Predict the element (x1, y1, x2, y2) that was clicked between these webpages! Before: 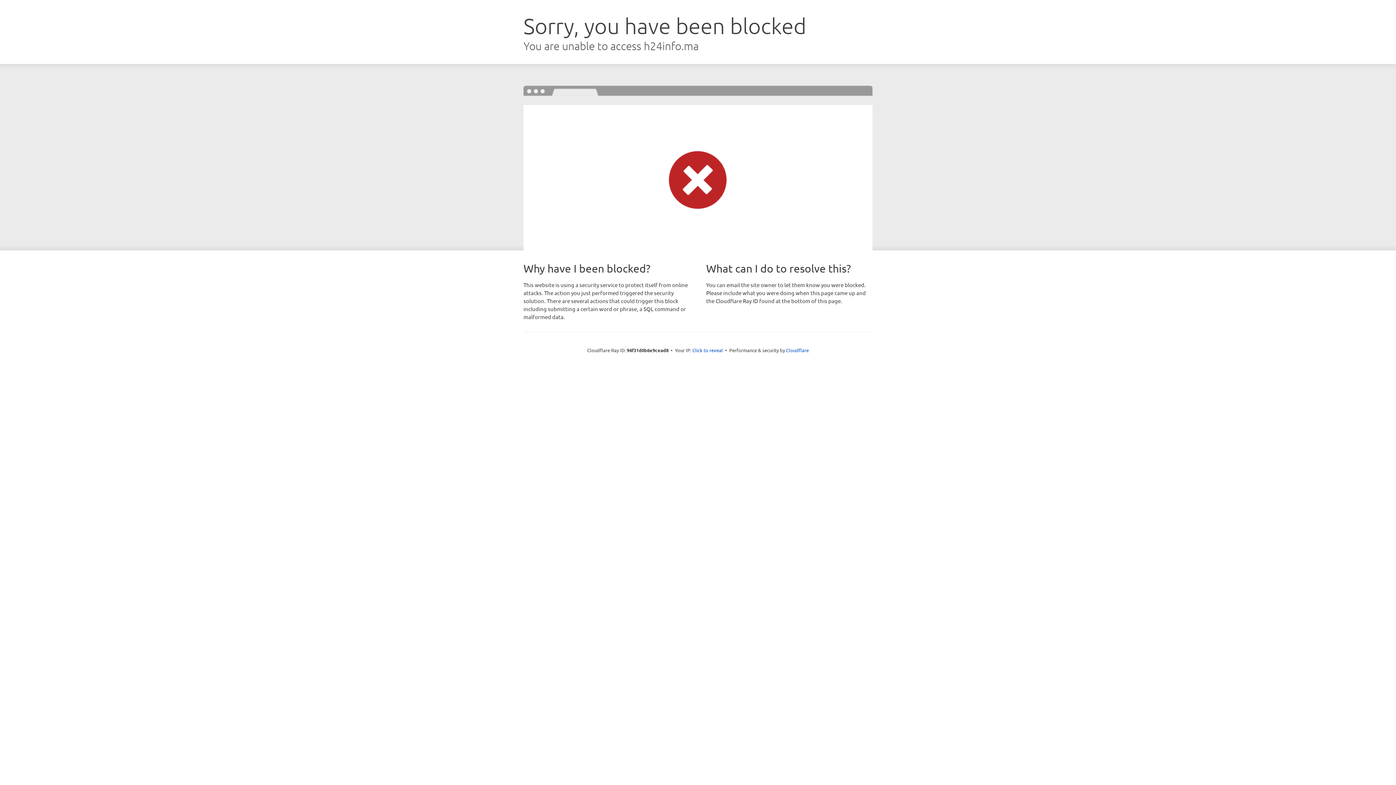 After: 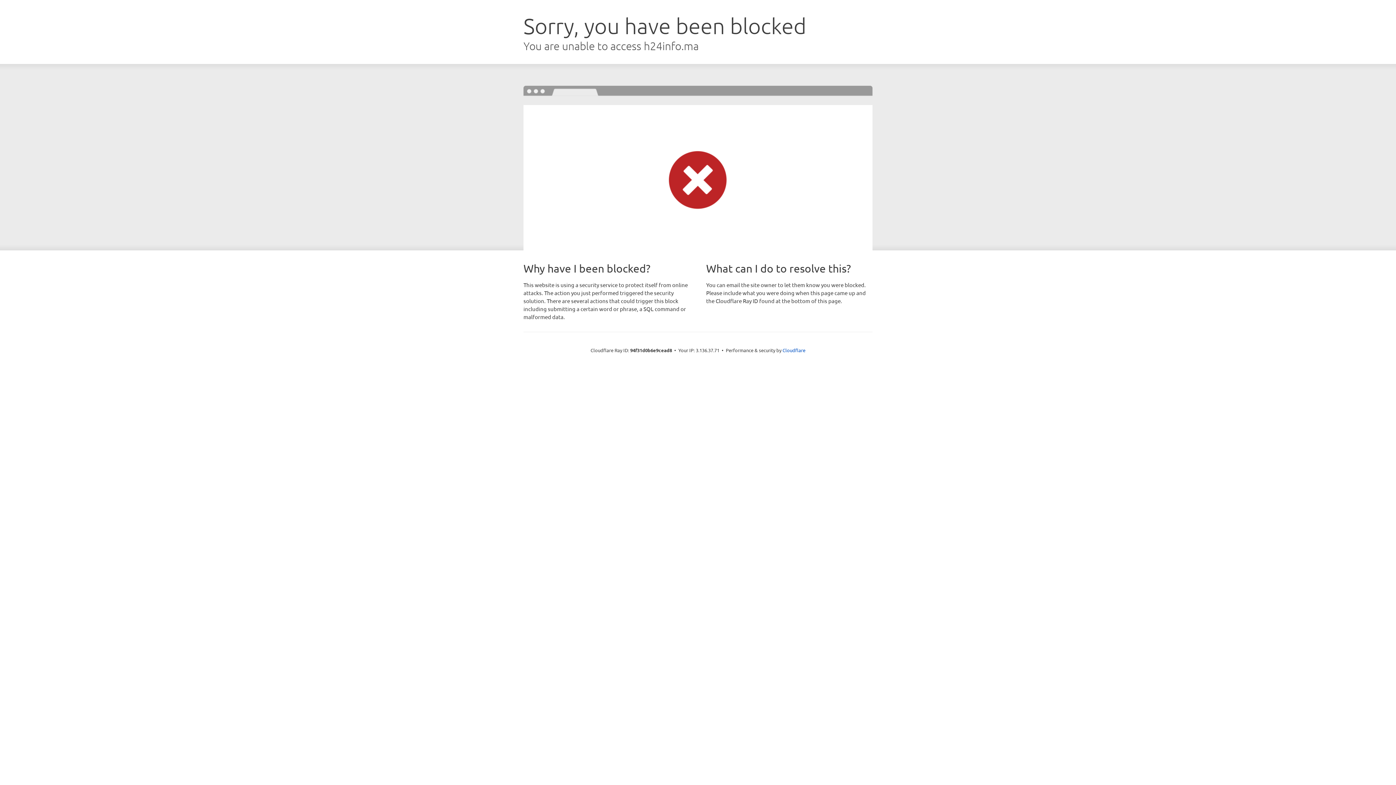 Action: label: Click to reveal bbox: (692, 346, 723, 353)